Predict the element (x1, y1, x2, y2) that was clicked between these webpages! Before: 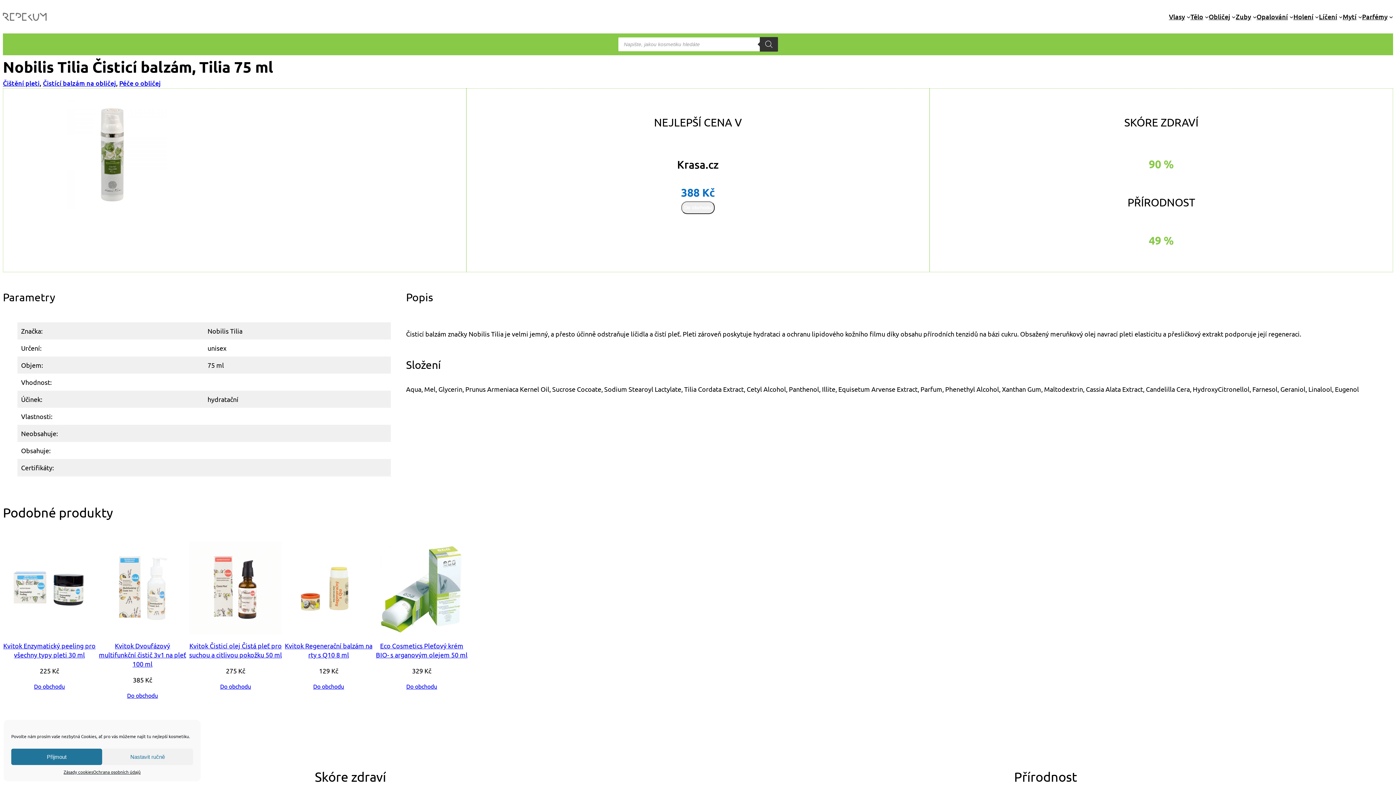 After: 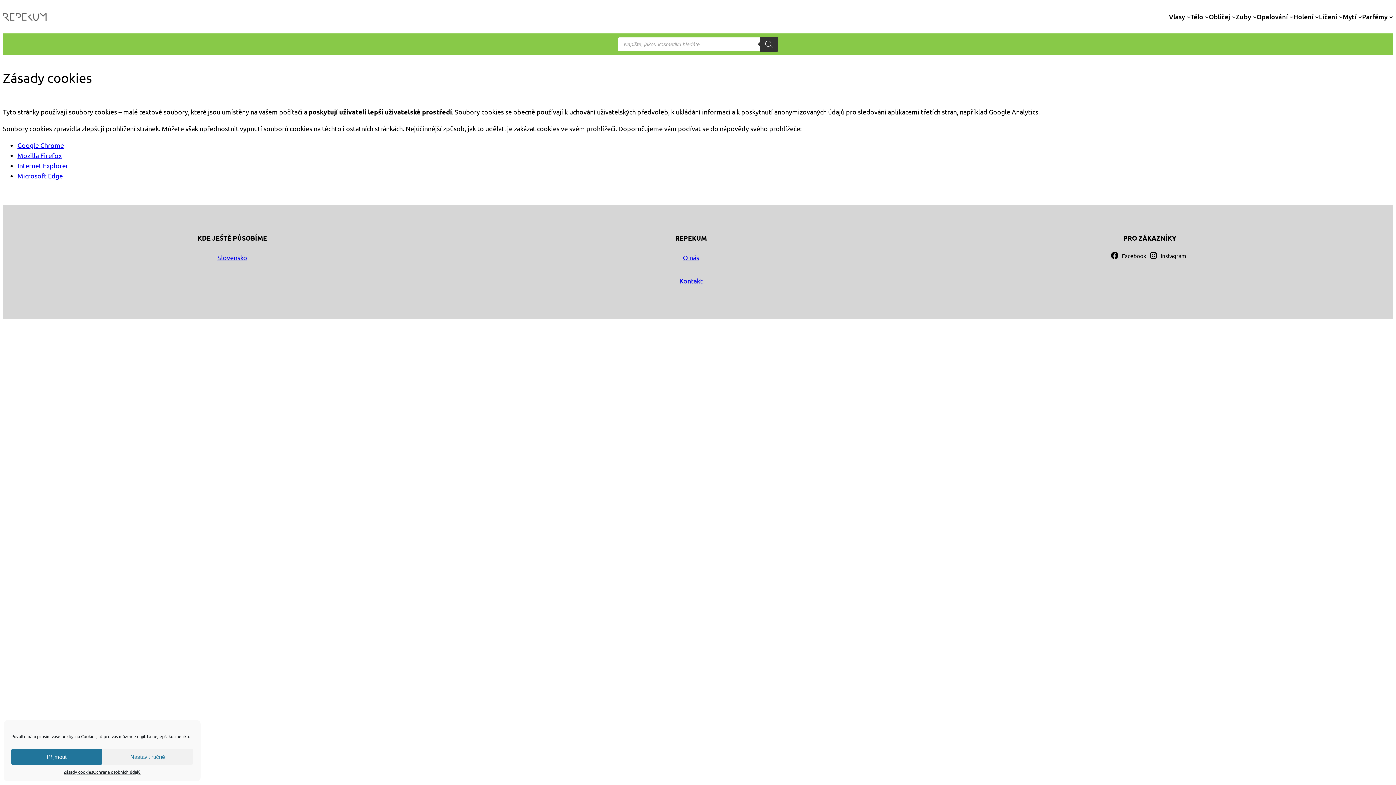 Action: bbox: (63, 769, 93, 776) label: Zásady cookies